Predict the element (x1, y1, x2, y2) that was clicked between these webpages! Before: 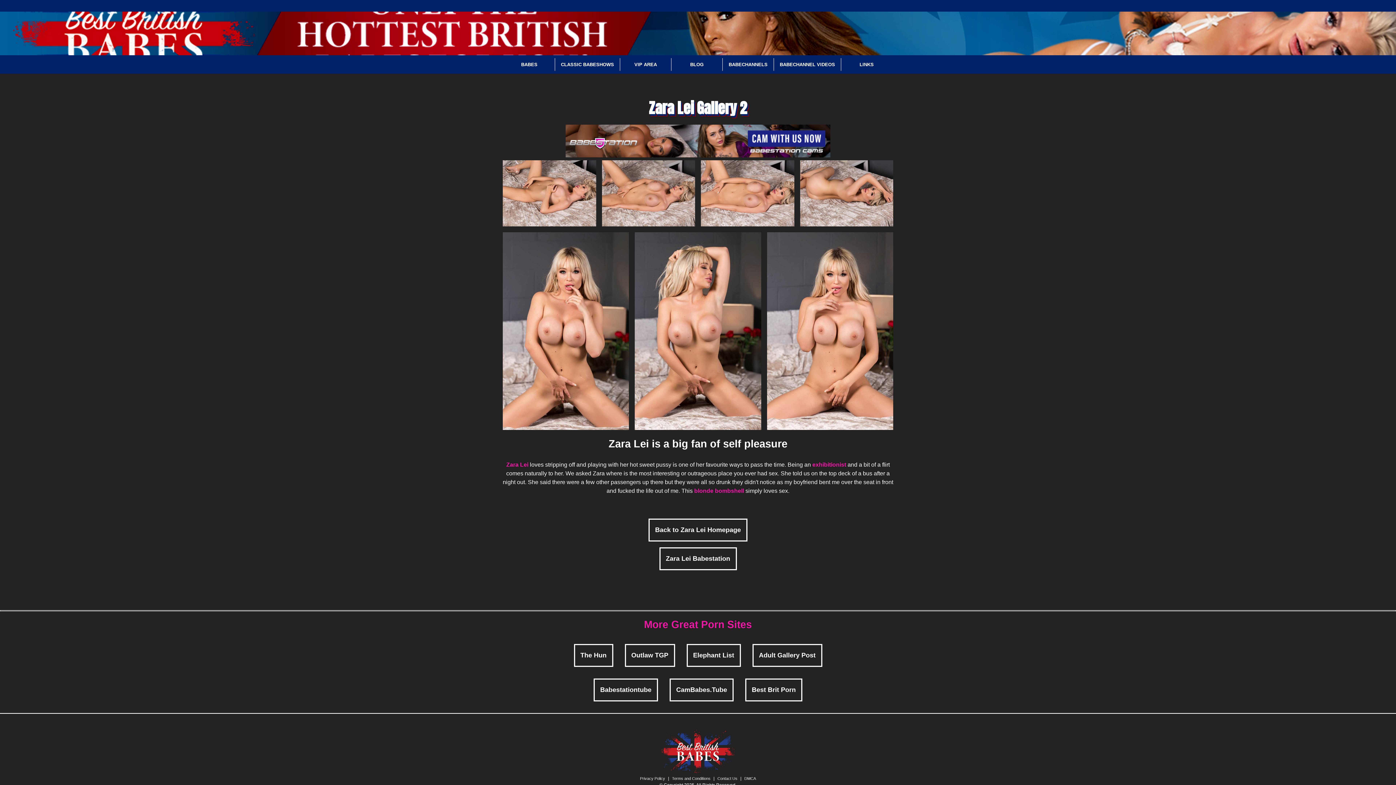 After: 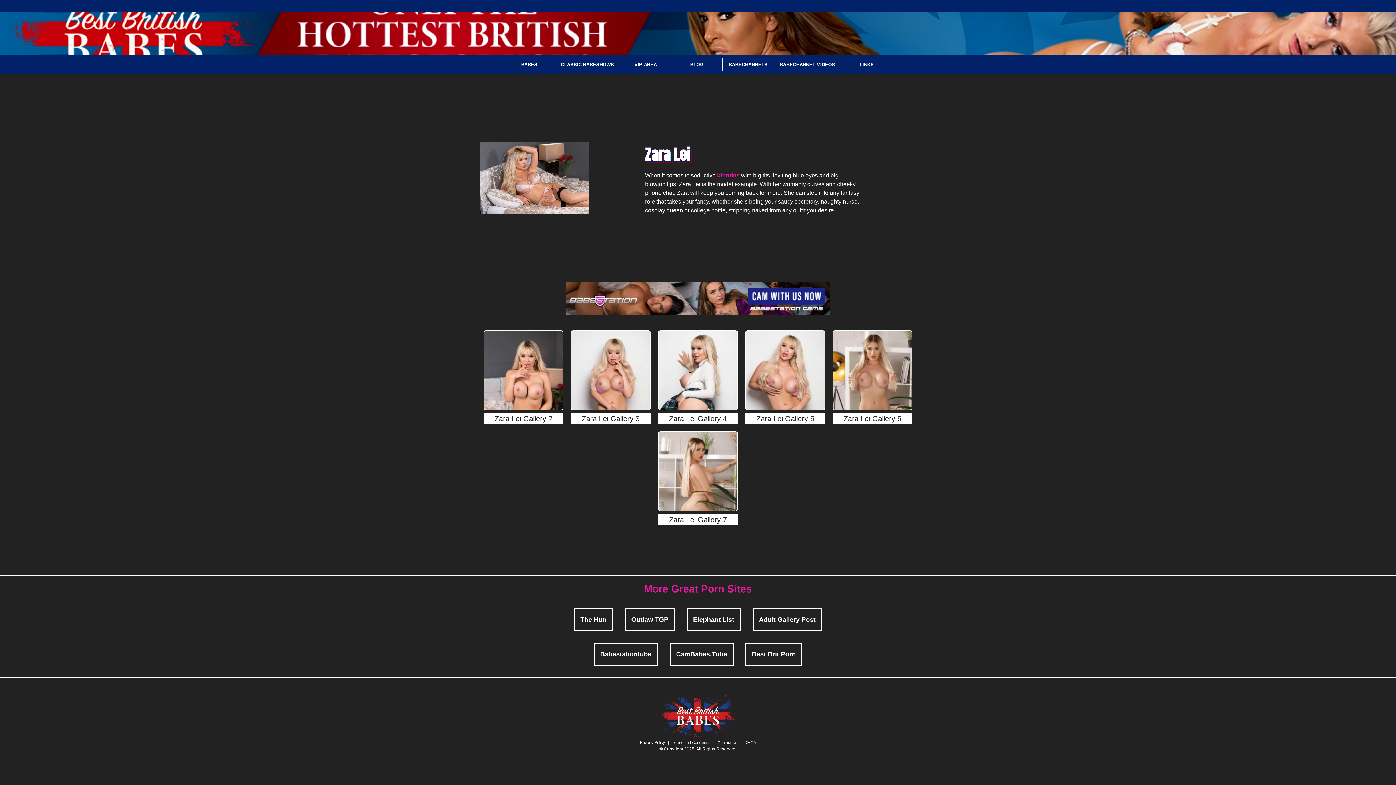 Action: label: Back to Zara Lei Homepage bbox: (648, 519, 747, 541)